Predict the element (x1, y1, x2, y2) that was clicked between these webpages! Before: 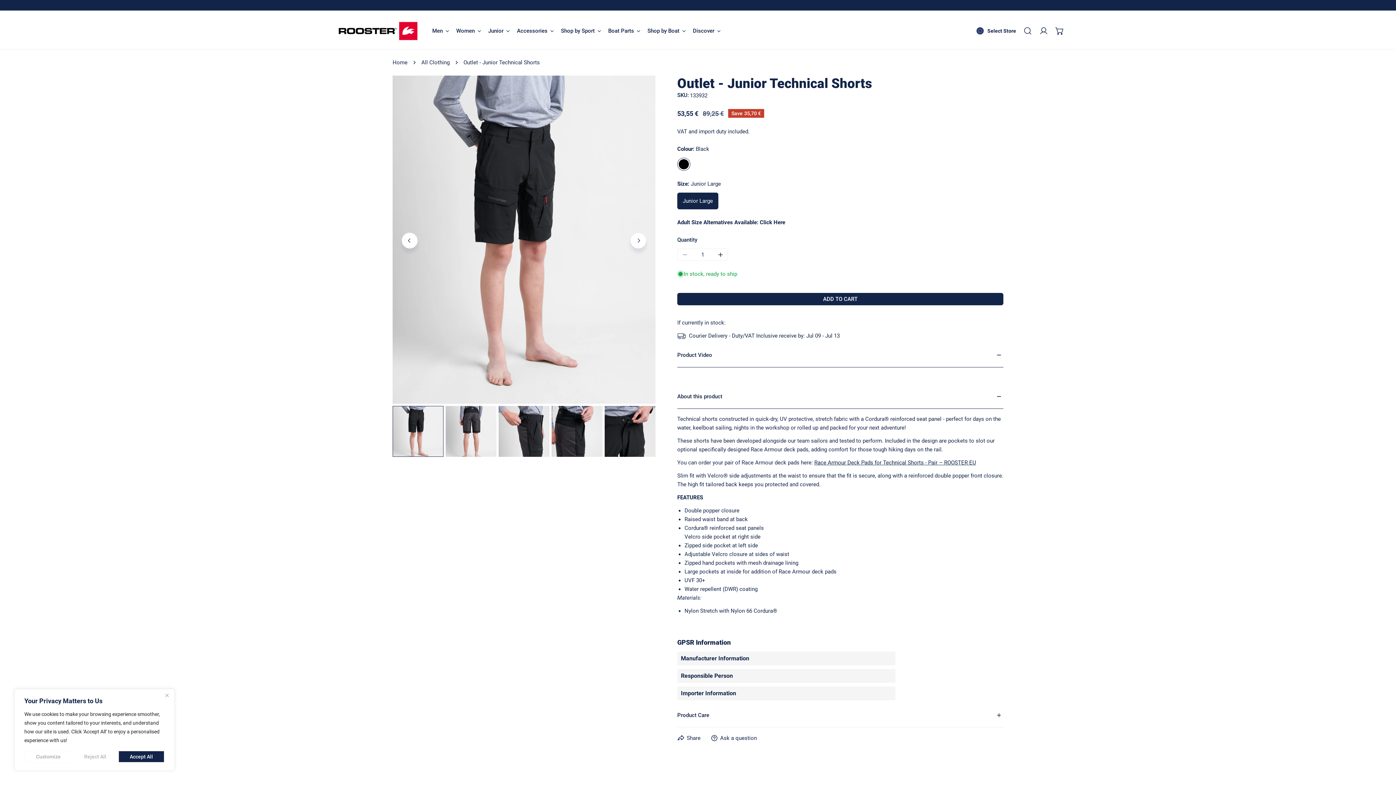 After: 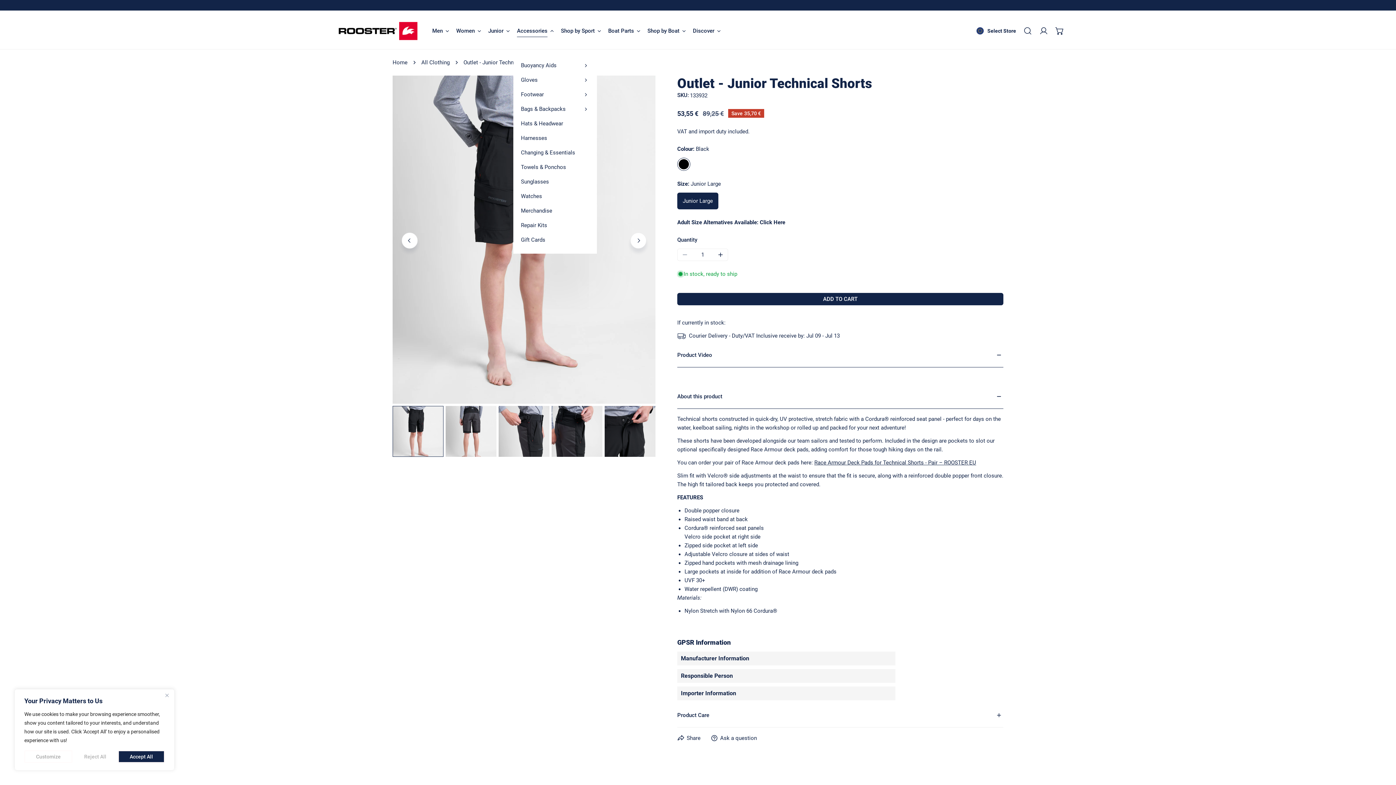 Action: bbox: (513, 10, 557, 51) label: Accessories